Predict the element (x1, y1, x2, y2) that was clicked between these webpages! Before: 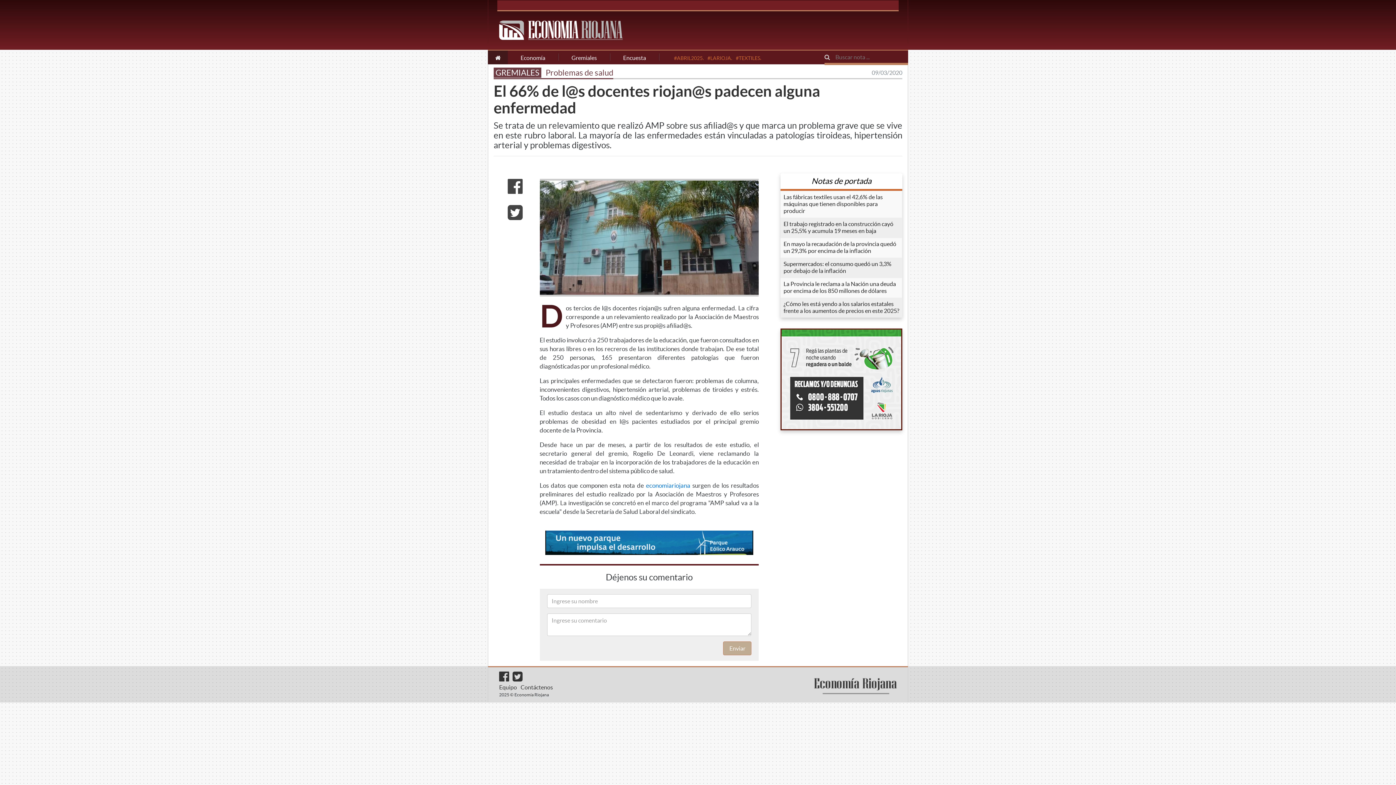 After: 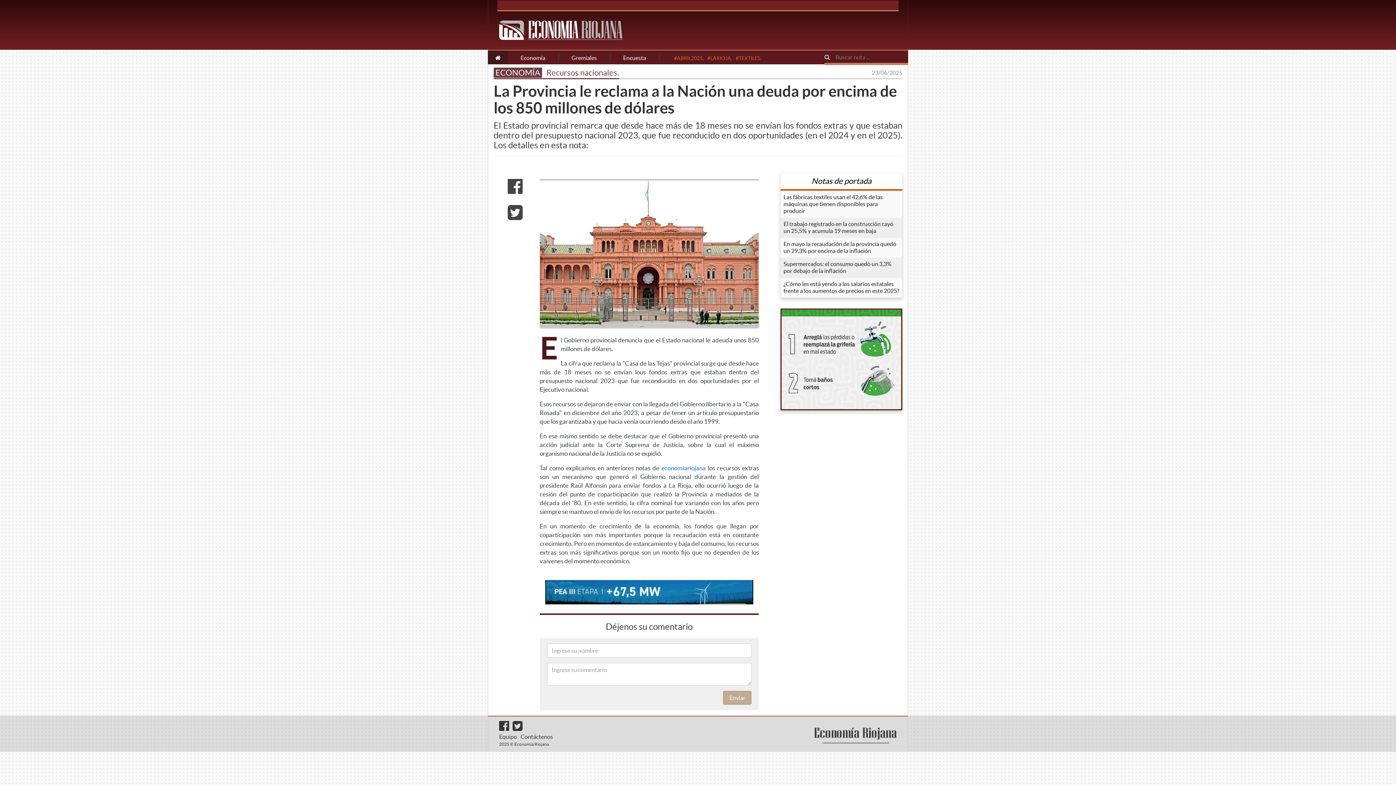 Action: bbox: (783, 280, 896, 294) label: La Provincia le reclama a la Nación una deuda por encima de los 850 millones de dólares